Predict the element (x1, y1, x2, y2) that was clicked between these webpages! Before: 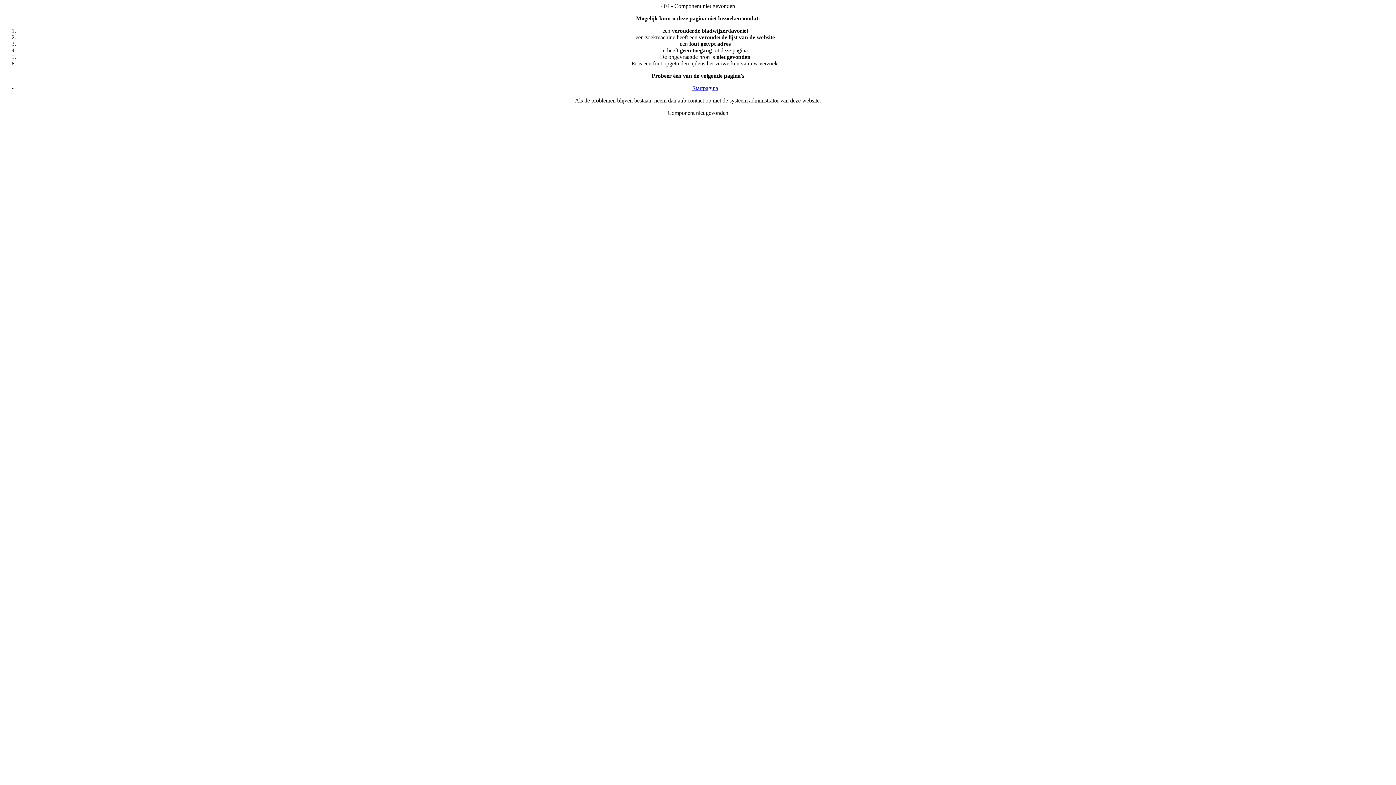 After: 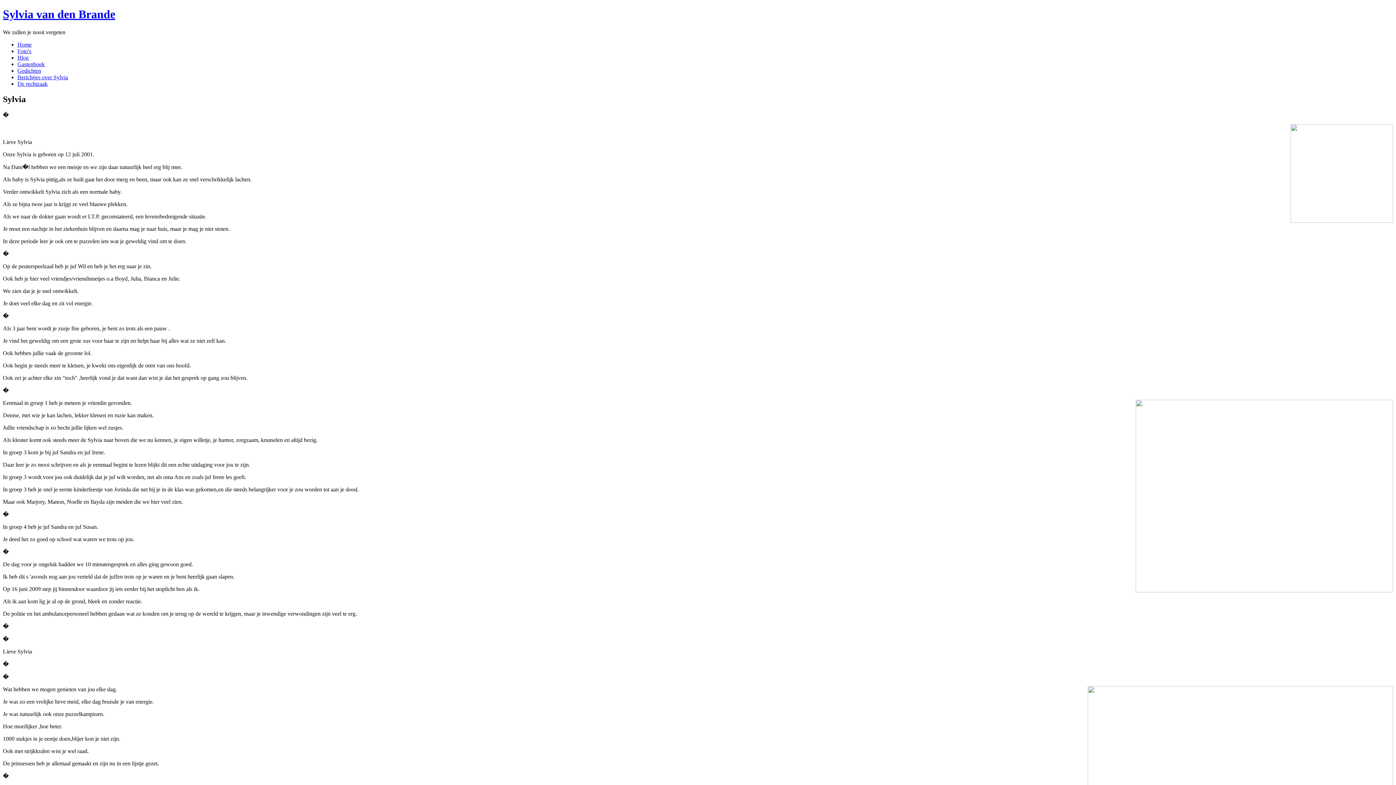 Action: bbox: (692, 85, 718, 91) label: Startpagina